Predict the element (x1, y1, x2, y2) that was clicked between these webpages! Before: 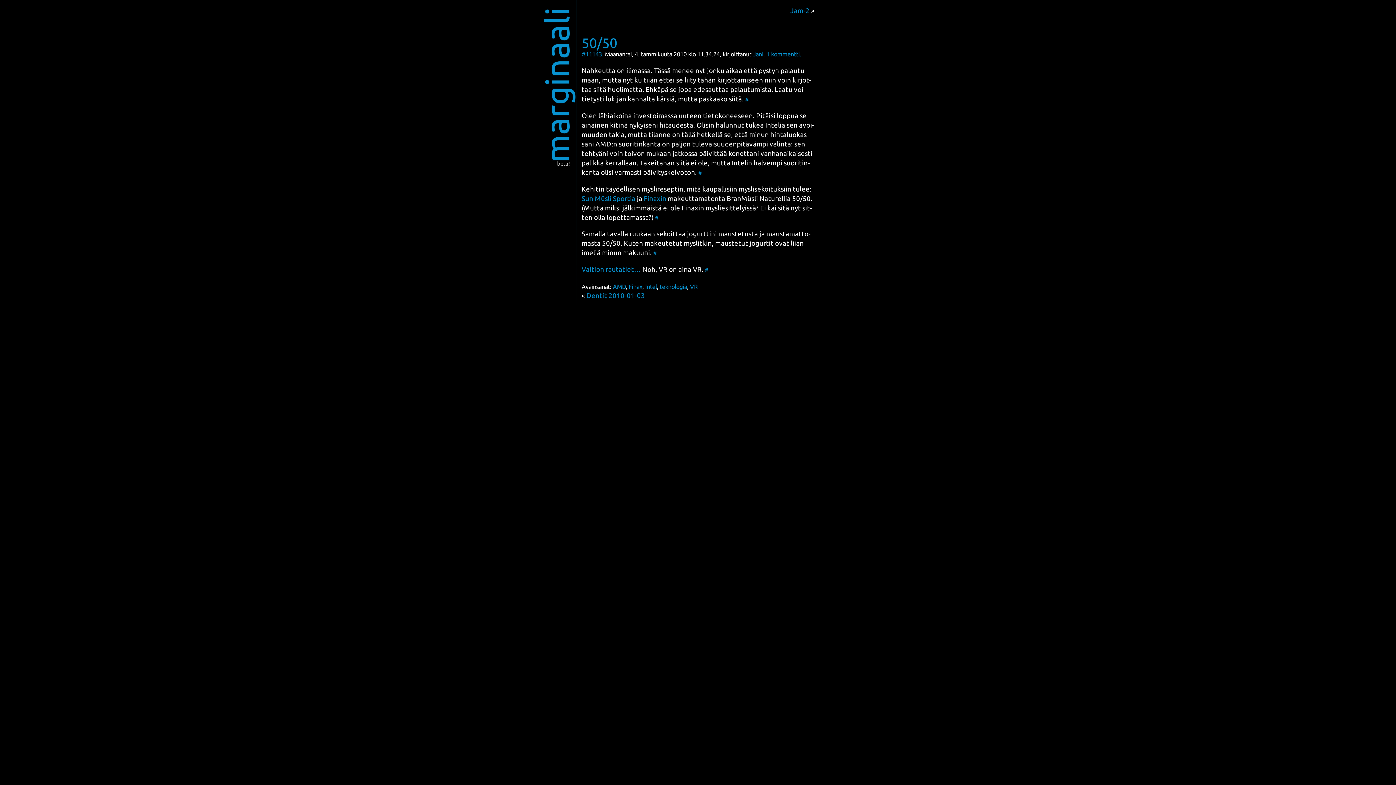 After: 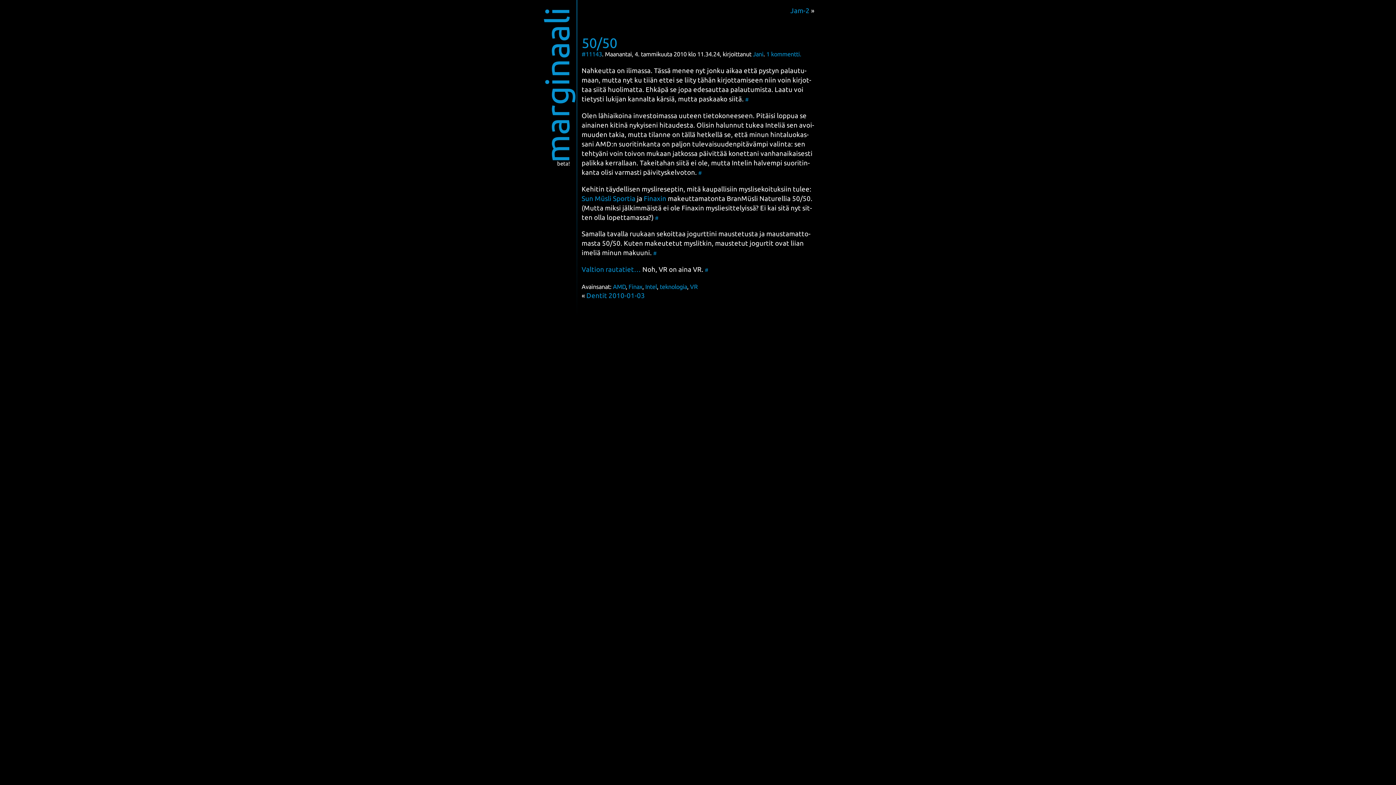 Action: label: # bbox: (745, 96, 748, 102)